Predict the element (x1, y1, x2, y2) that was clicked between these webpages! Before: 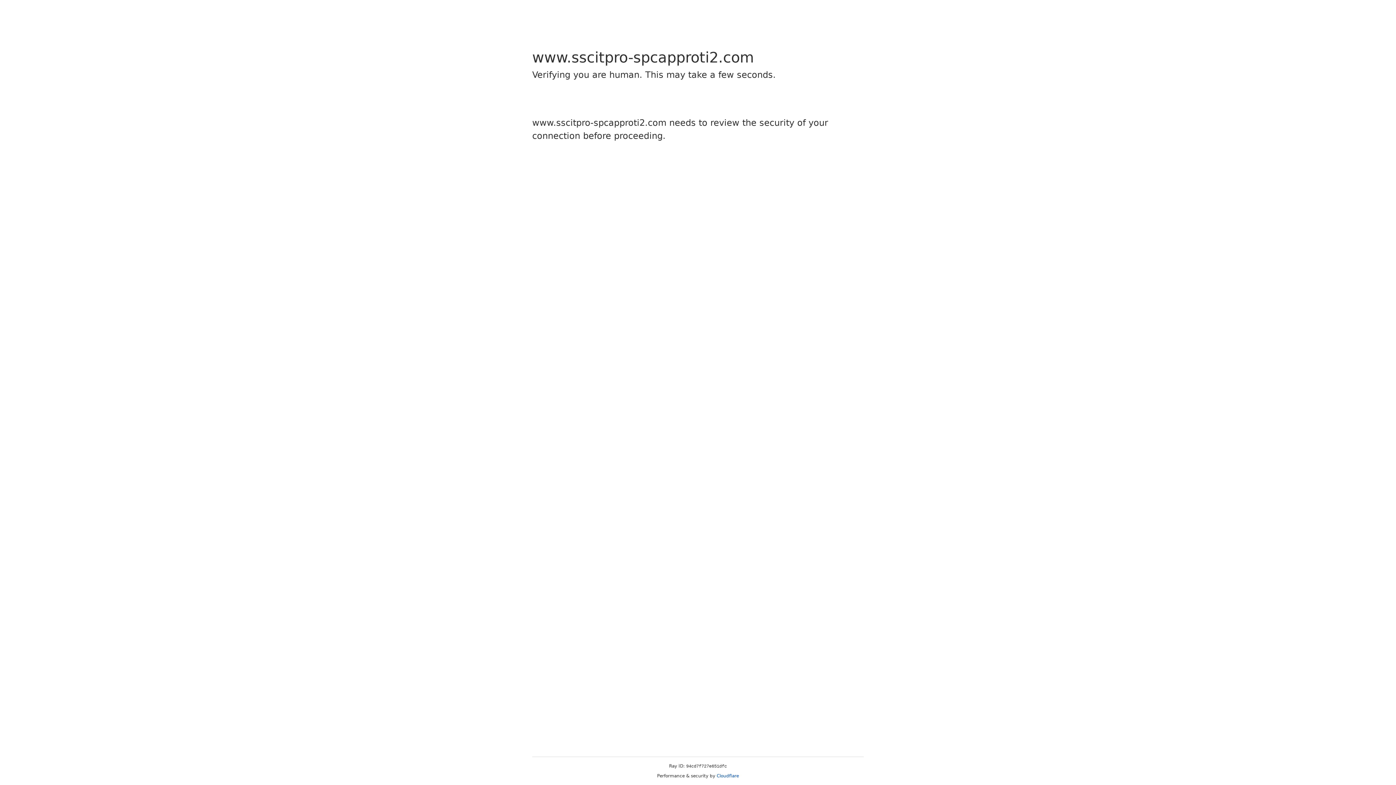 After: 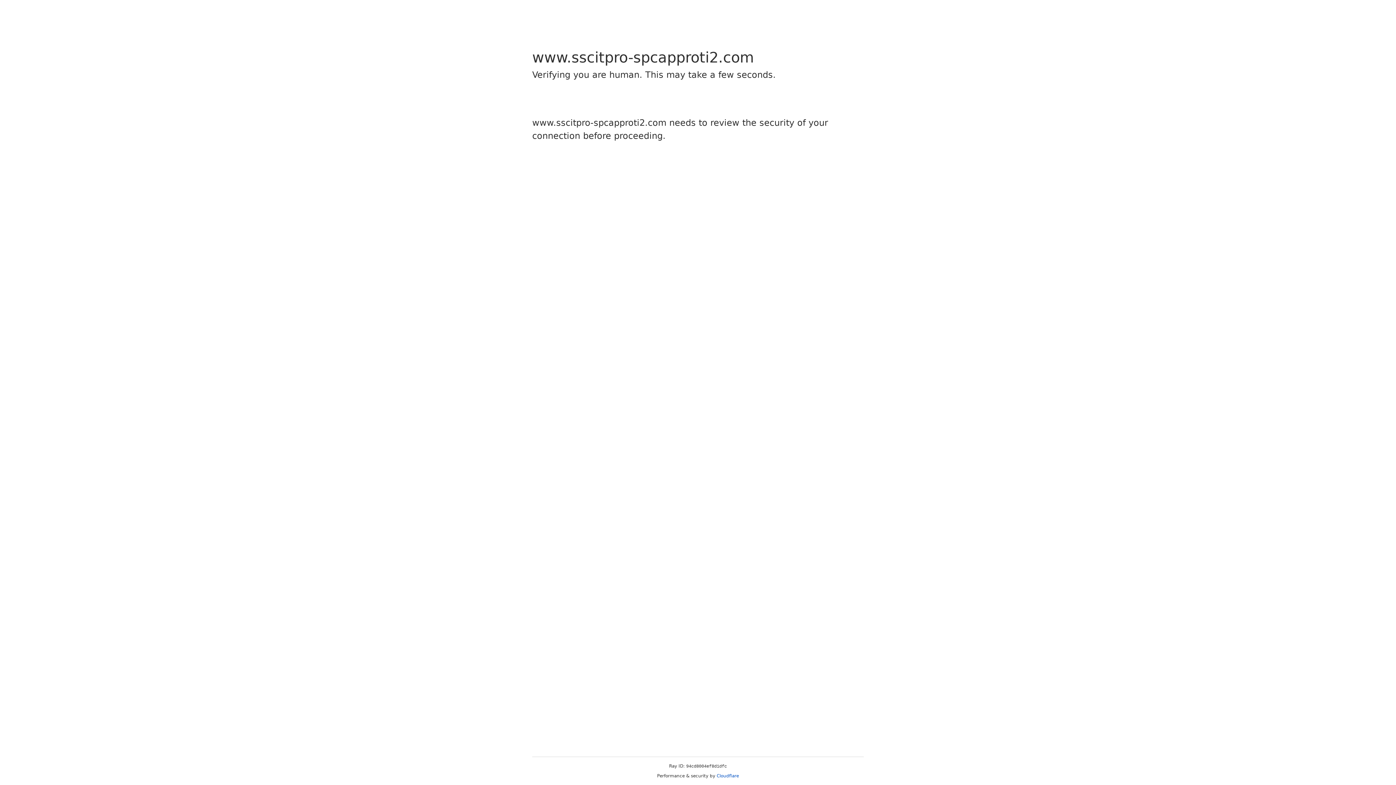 Action: bbox: (716, 773, 739, 778) label: Cloudflare